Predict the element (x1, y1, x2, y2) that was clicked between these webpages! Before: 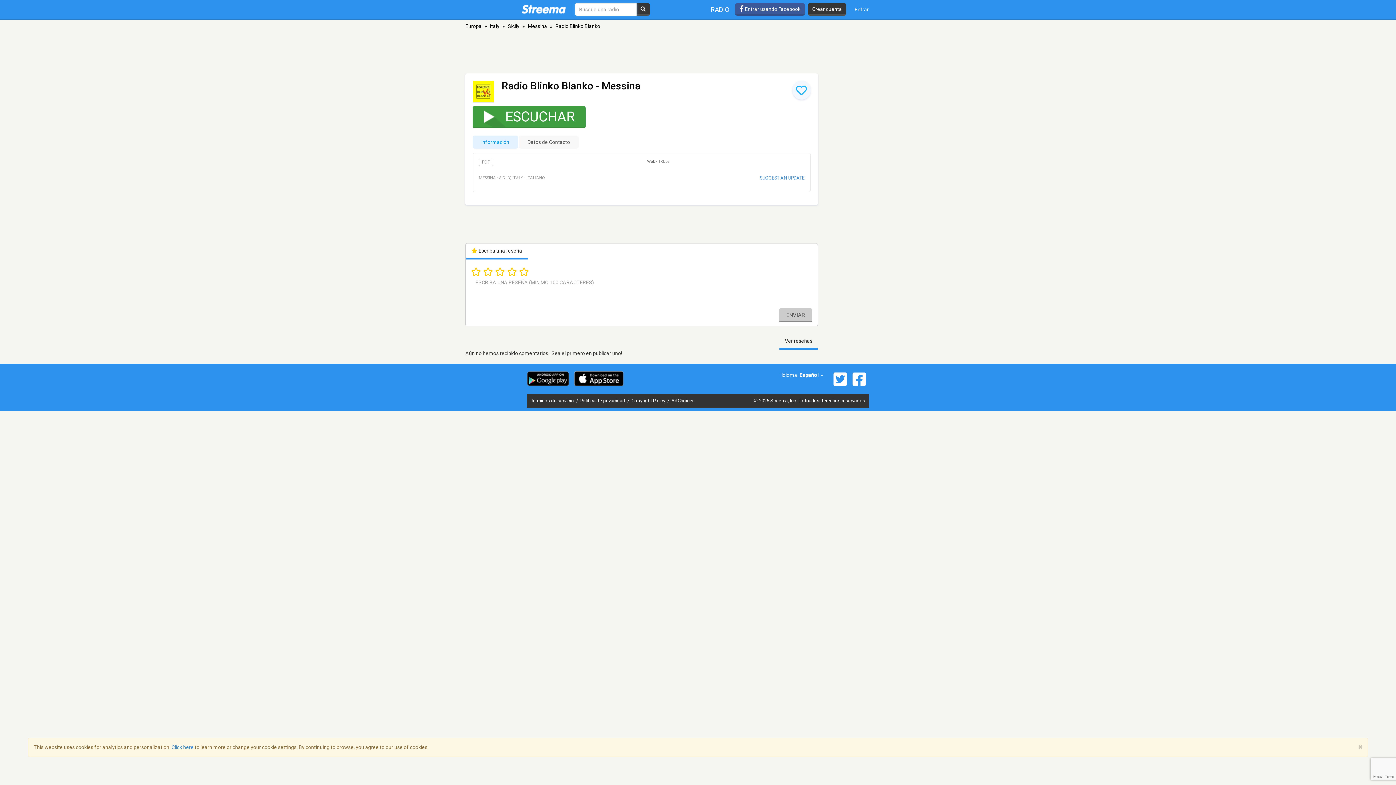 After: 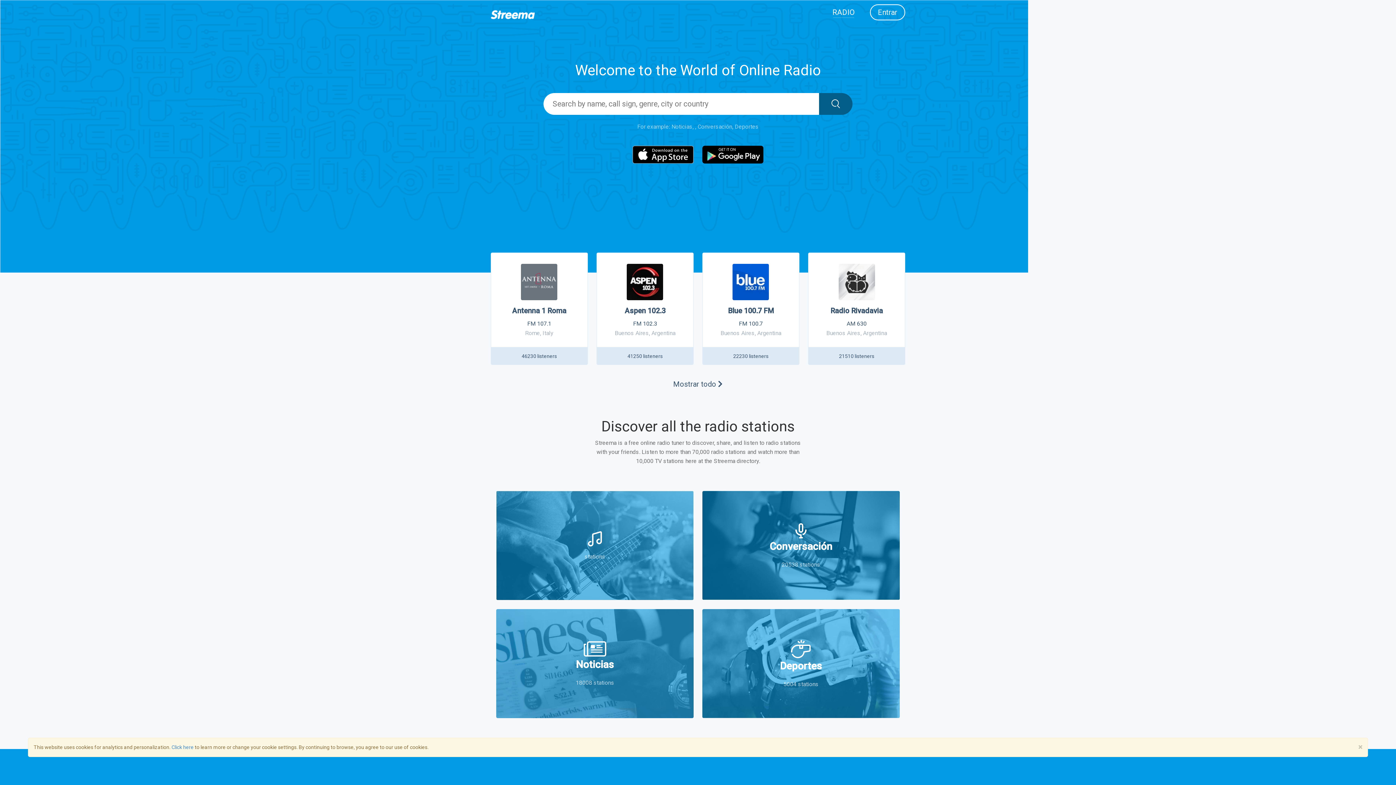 Action: bbox: (521, 4, 565, 13)